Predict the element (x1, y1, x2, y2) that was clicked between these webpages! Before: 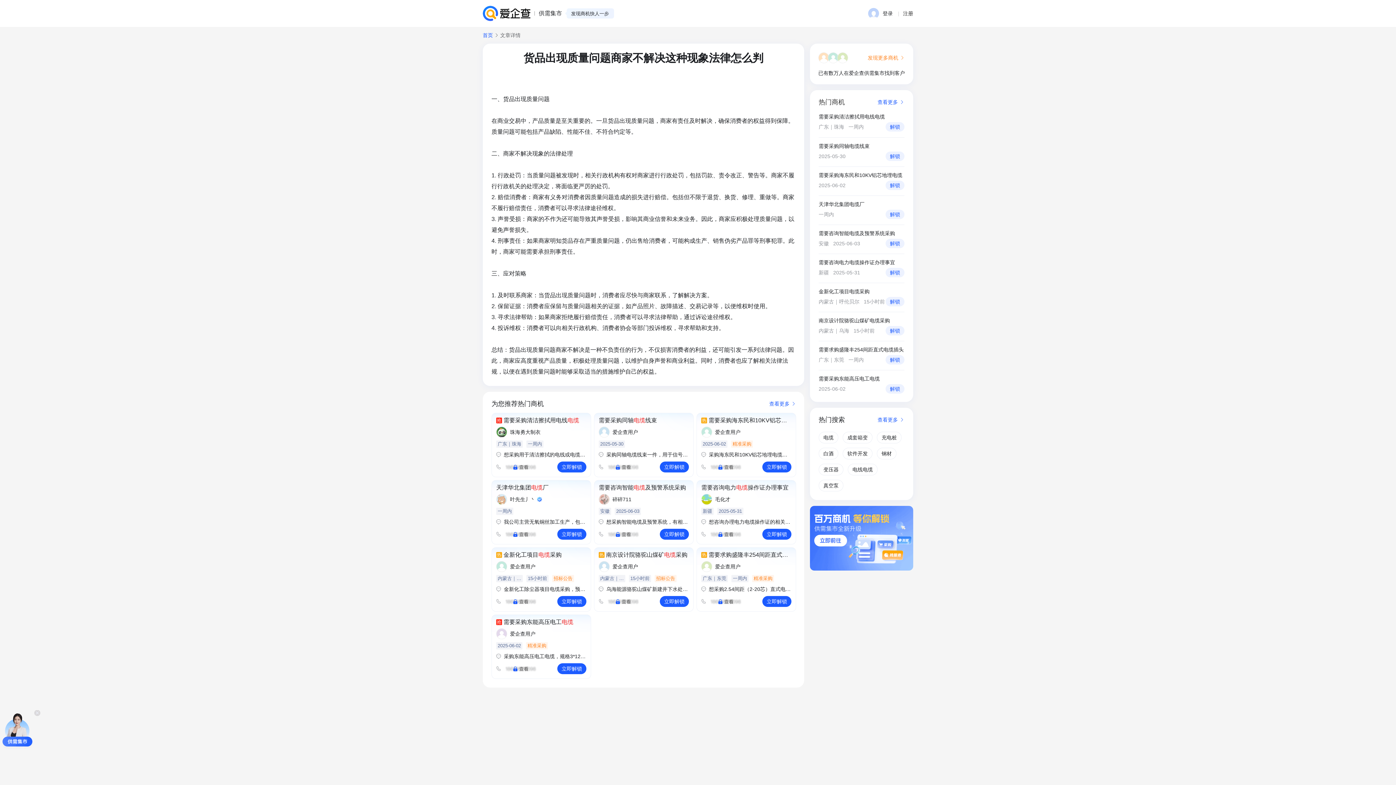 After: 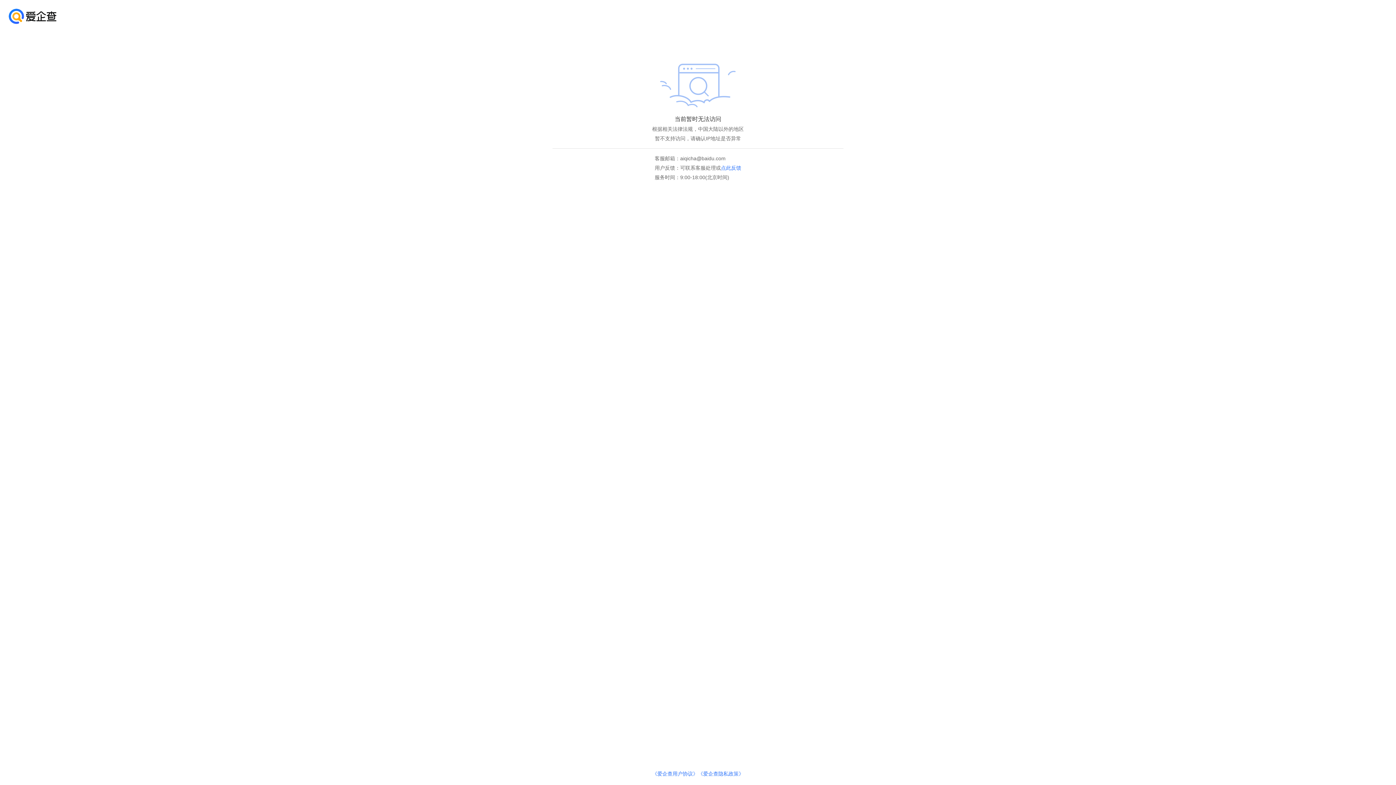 Action: bbox: (482, 5, 530, 21)